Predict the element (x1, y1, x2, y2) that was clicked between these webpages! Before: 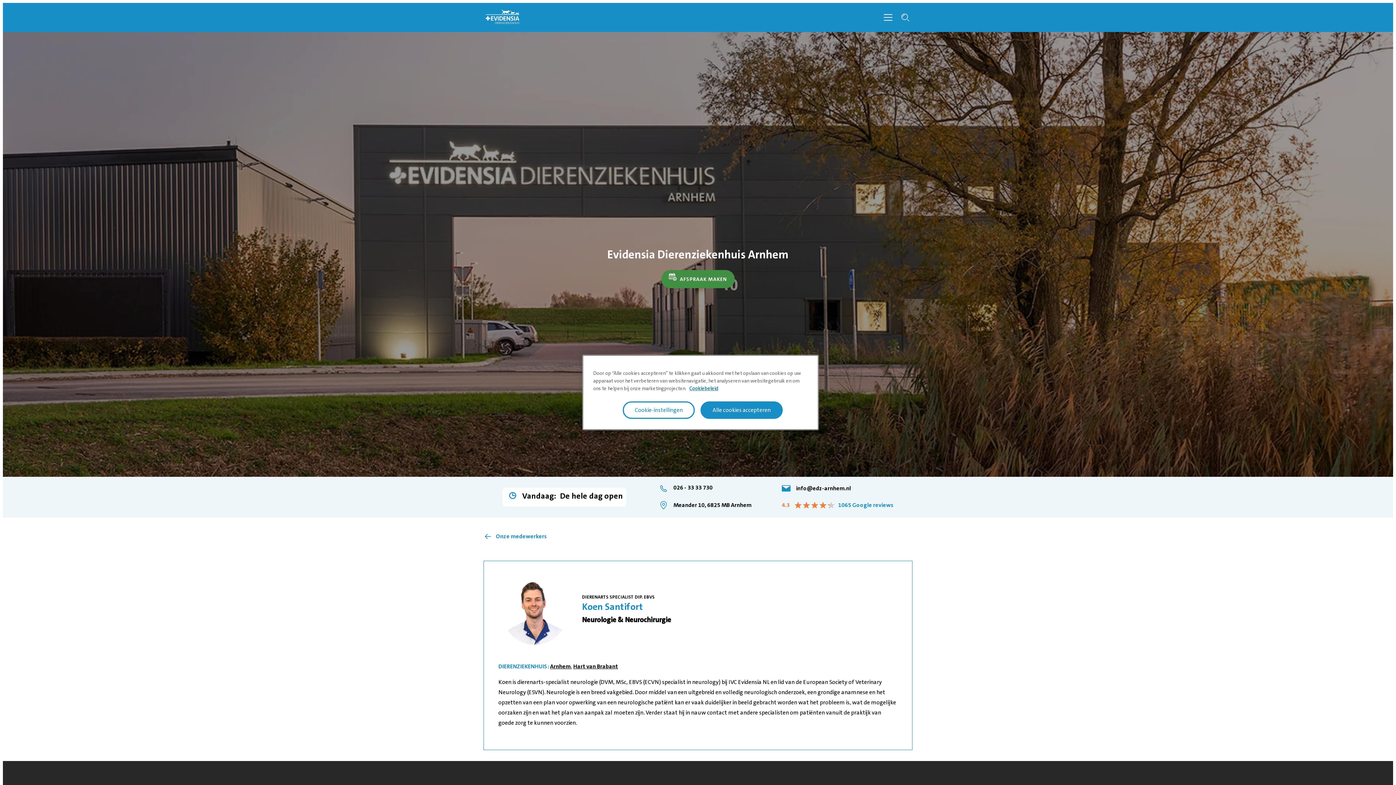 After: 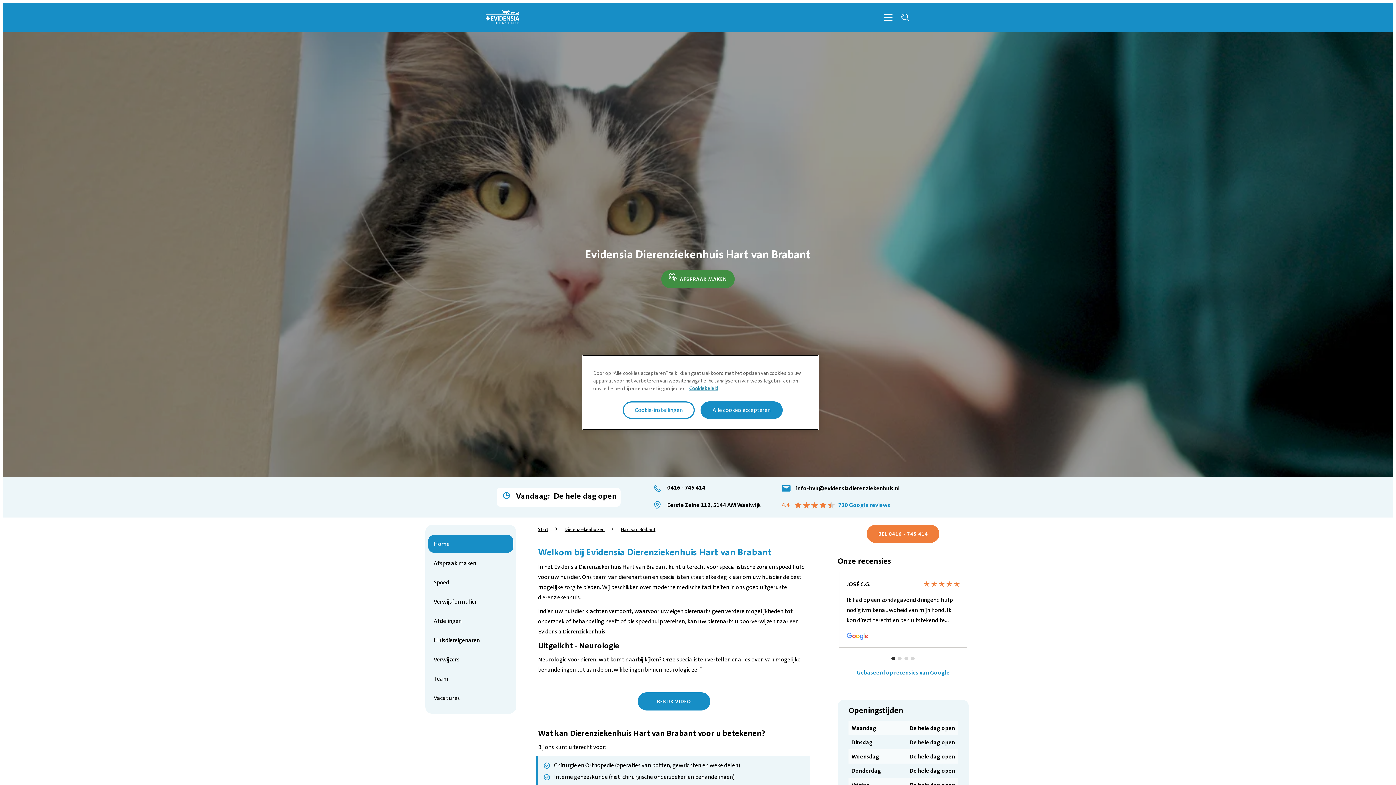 Action: bbox: (573, 662, 618, 670) label: Hart van Brabant